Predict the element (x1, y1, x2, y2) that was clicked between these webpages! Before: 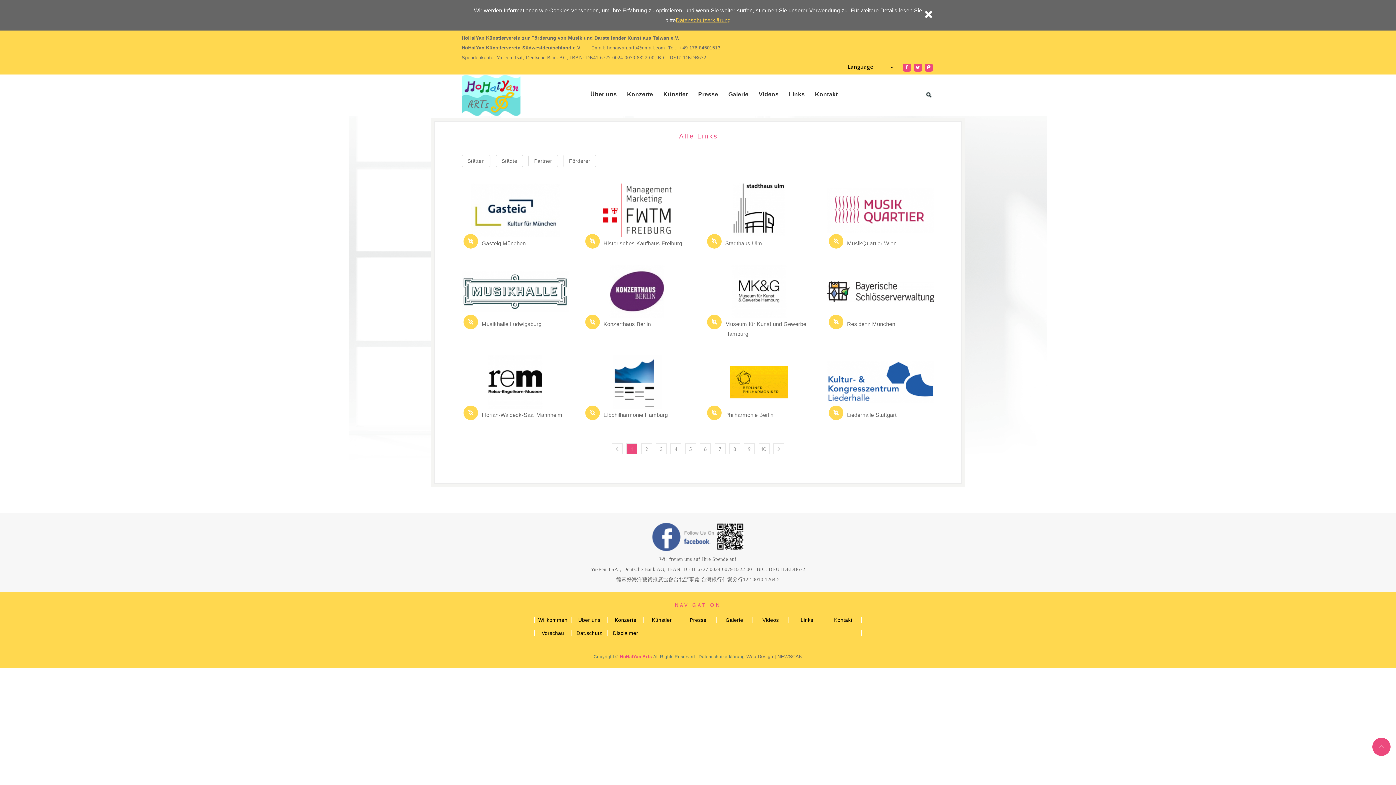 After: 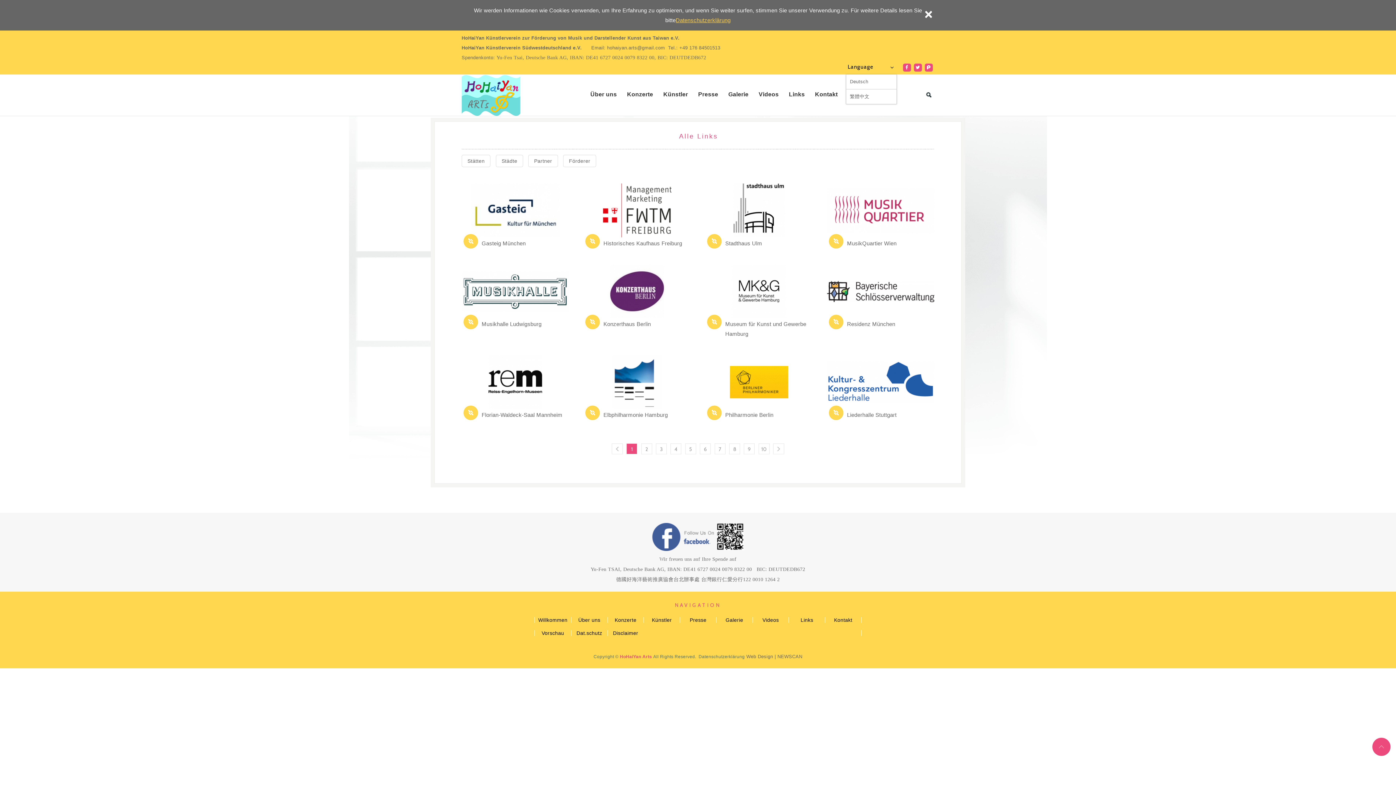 Action: bbox: (848, 62, 894, 72) label: Language